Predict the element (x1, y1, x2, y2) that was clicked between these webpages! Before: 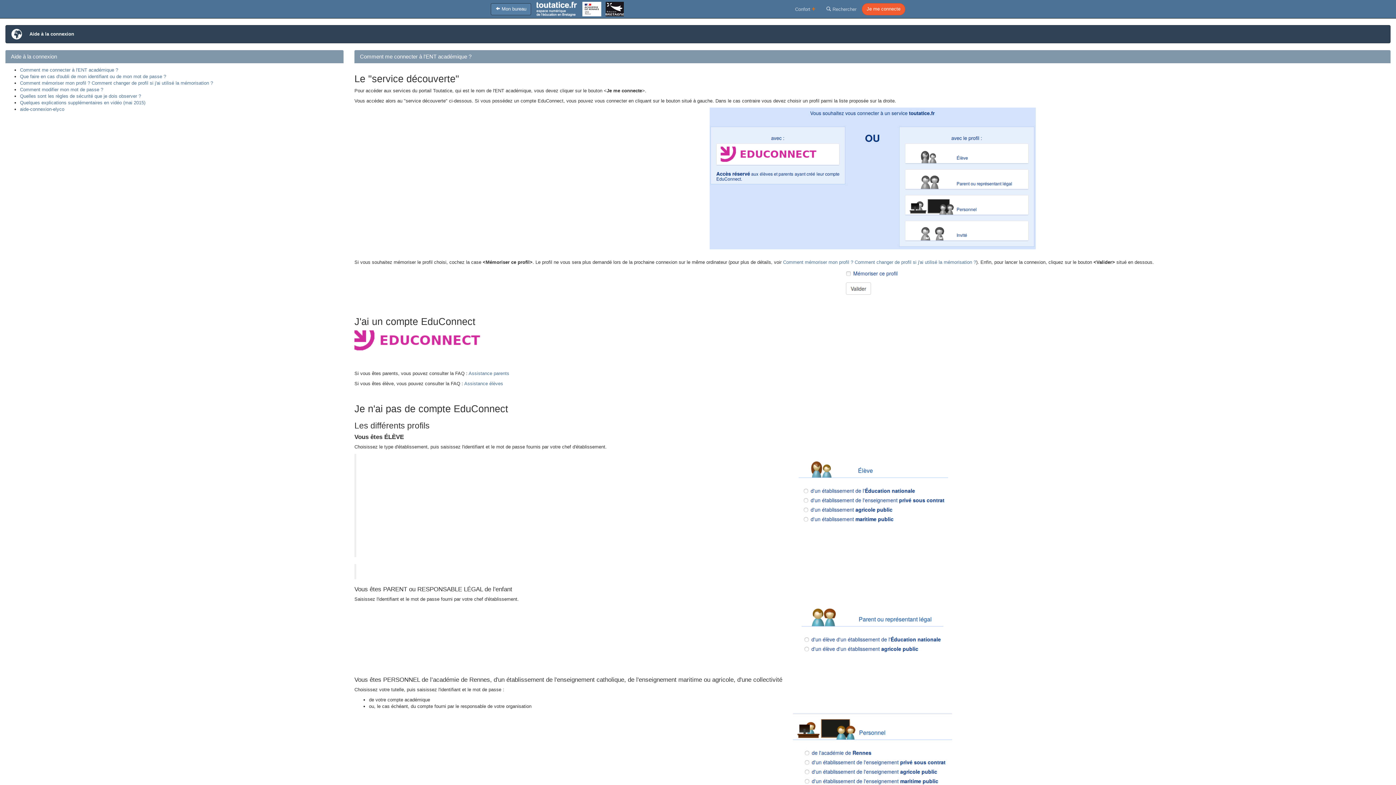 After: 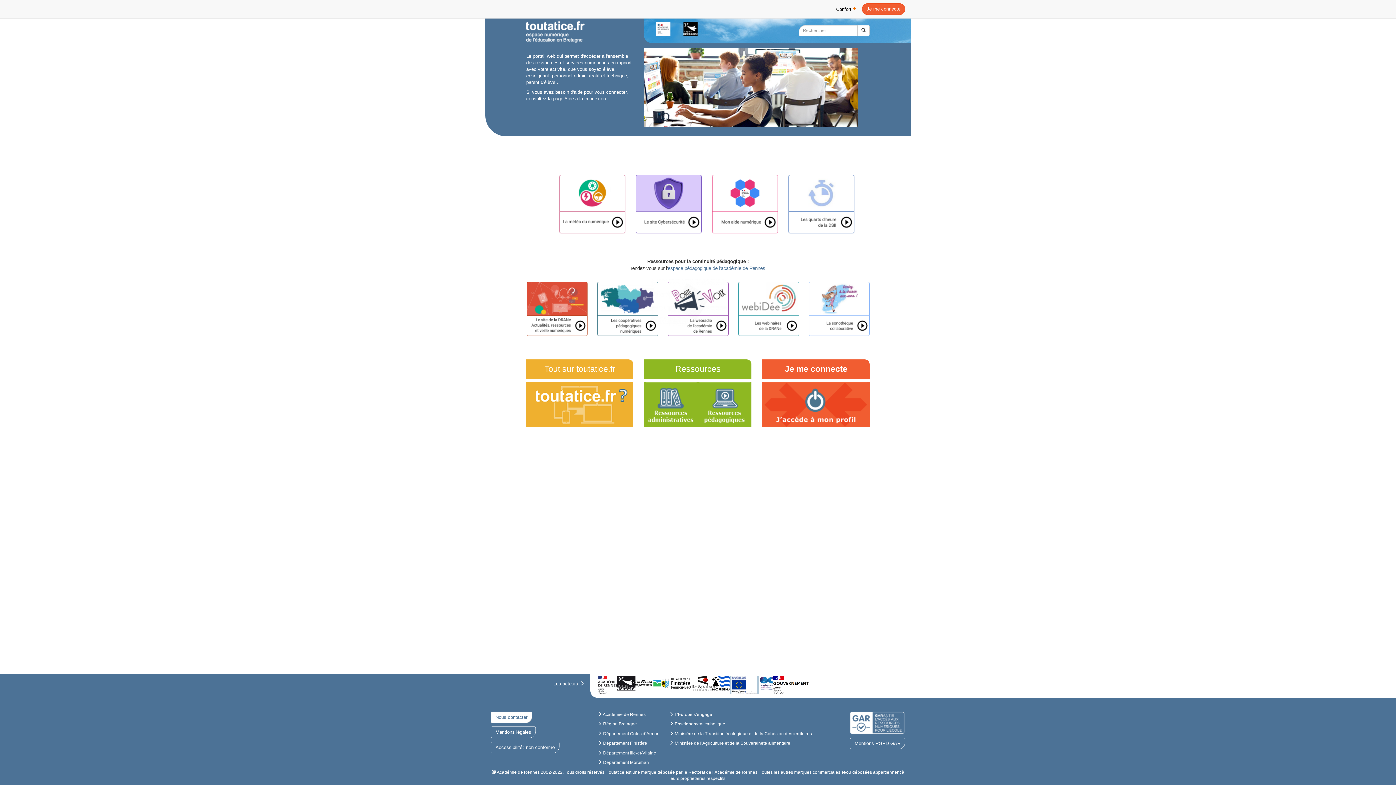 Action: label:  Mon bureau bbox: (490, 3, 531, 15)